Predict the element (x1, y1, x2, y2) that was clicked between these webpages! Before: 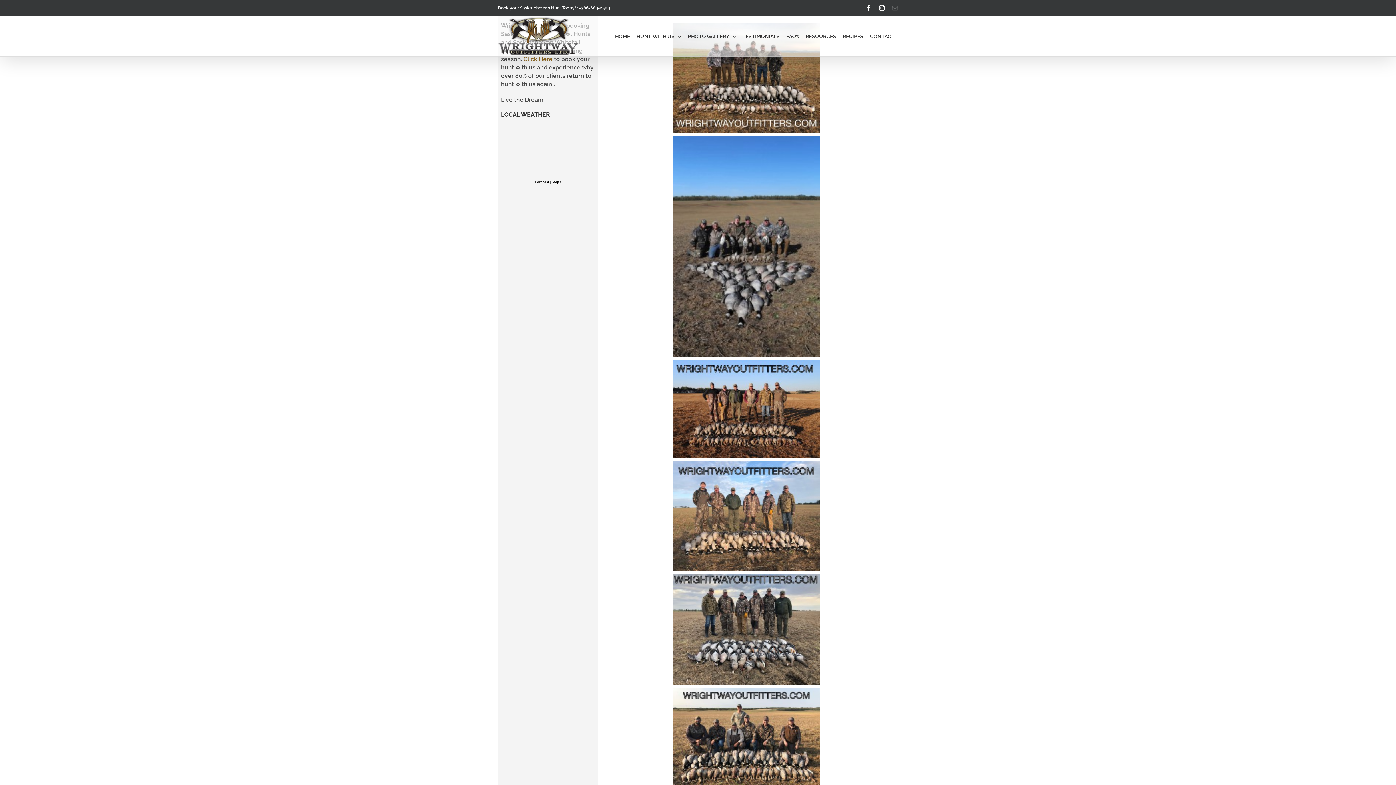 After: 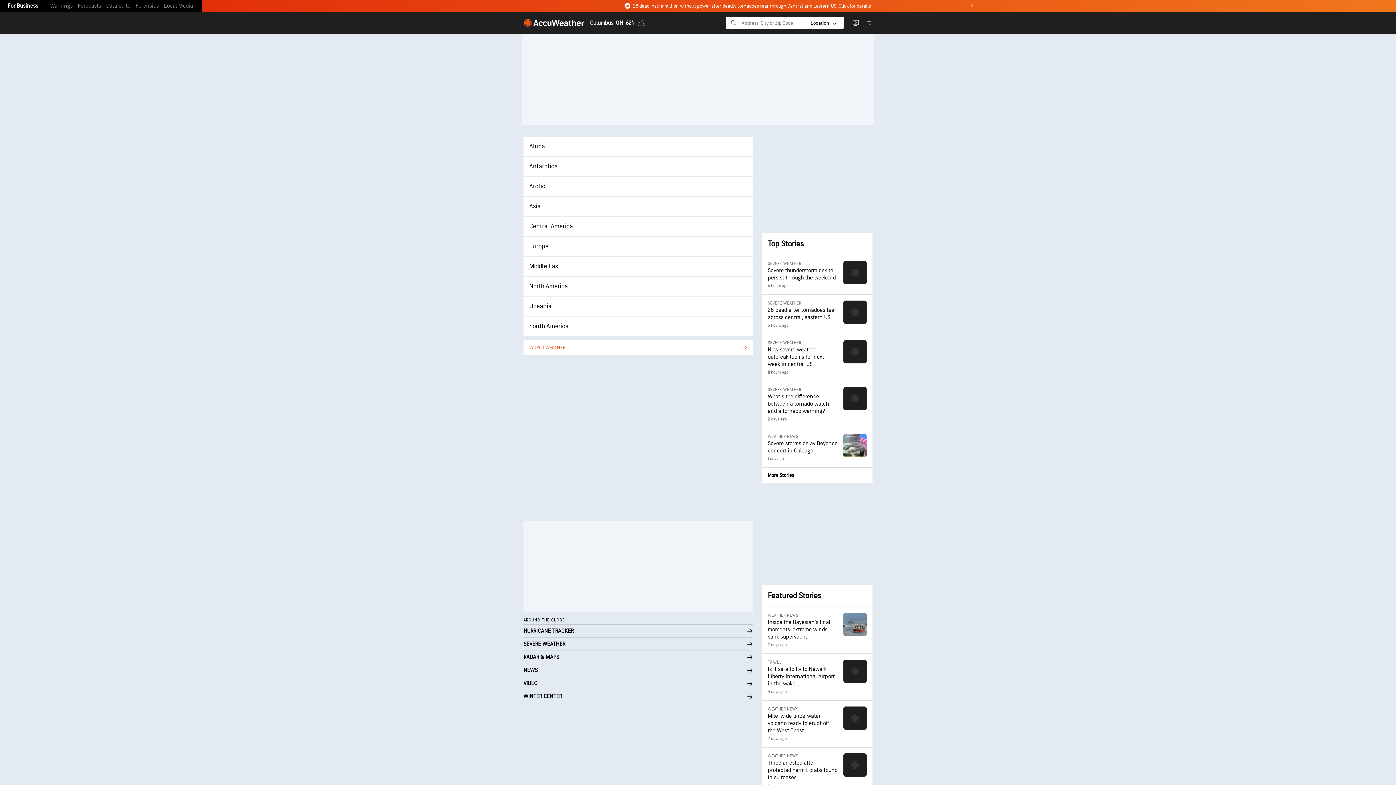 Action: label: Forecast bbox: (535, 180, 549, 184)